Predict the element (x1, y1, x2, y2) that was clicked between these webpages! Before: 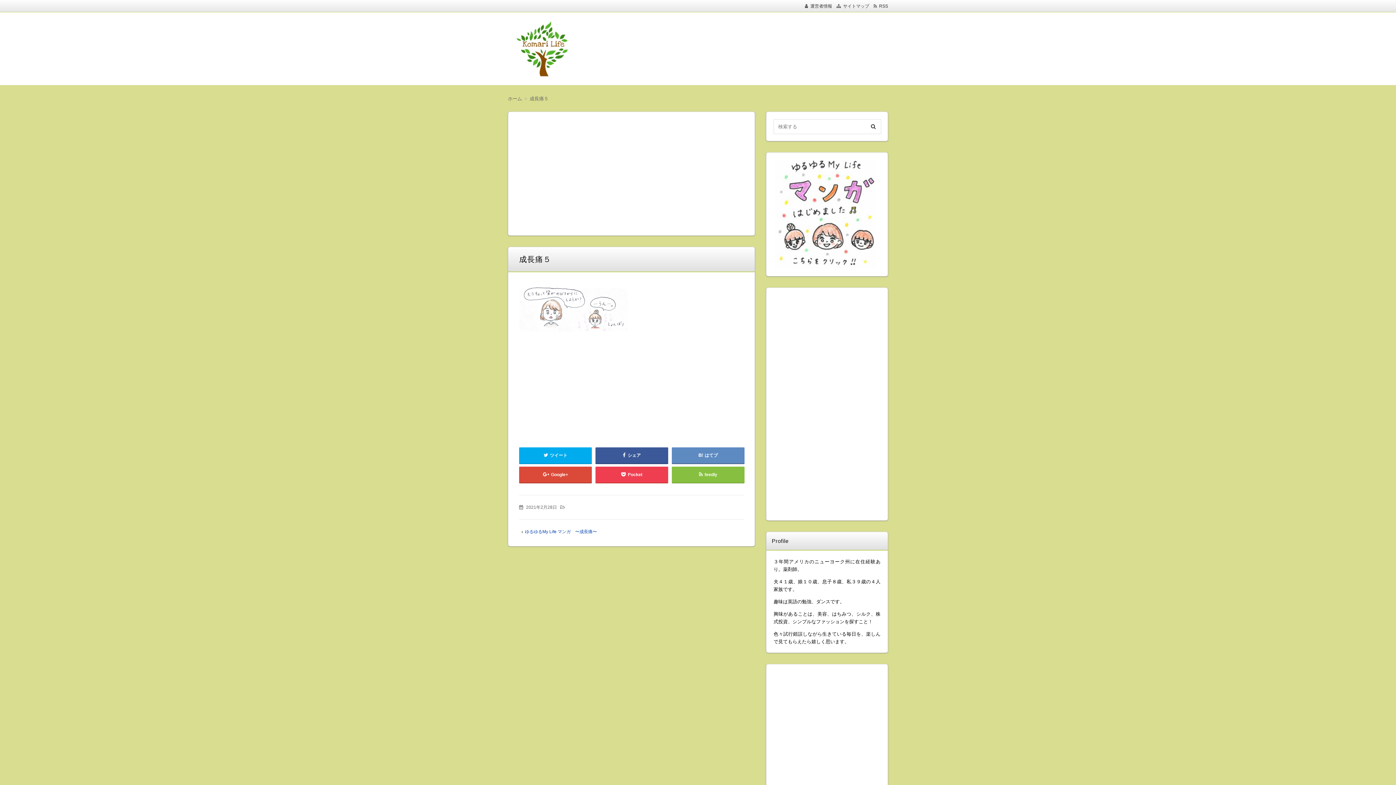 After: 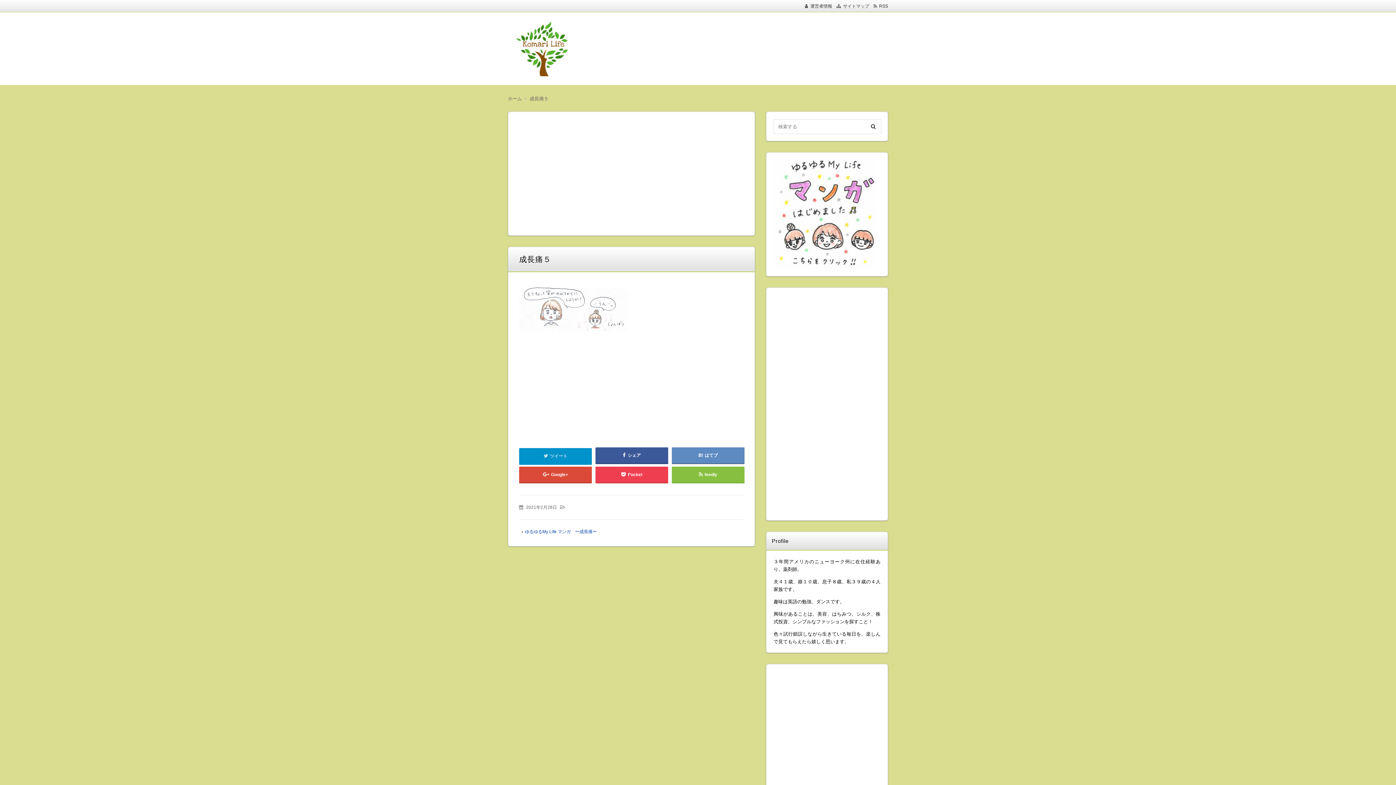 Action: bbox: (519, 447, 592, 463) label: ツイート